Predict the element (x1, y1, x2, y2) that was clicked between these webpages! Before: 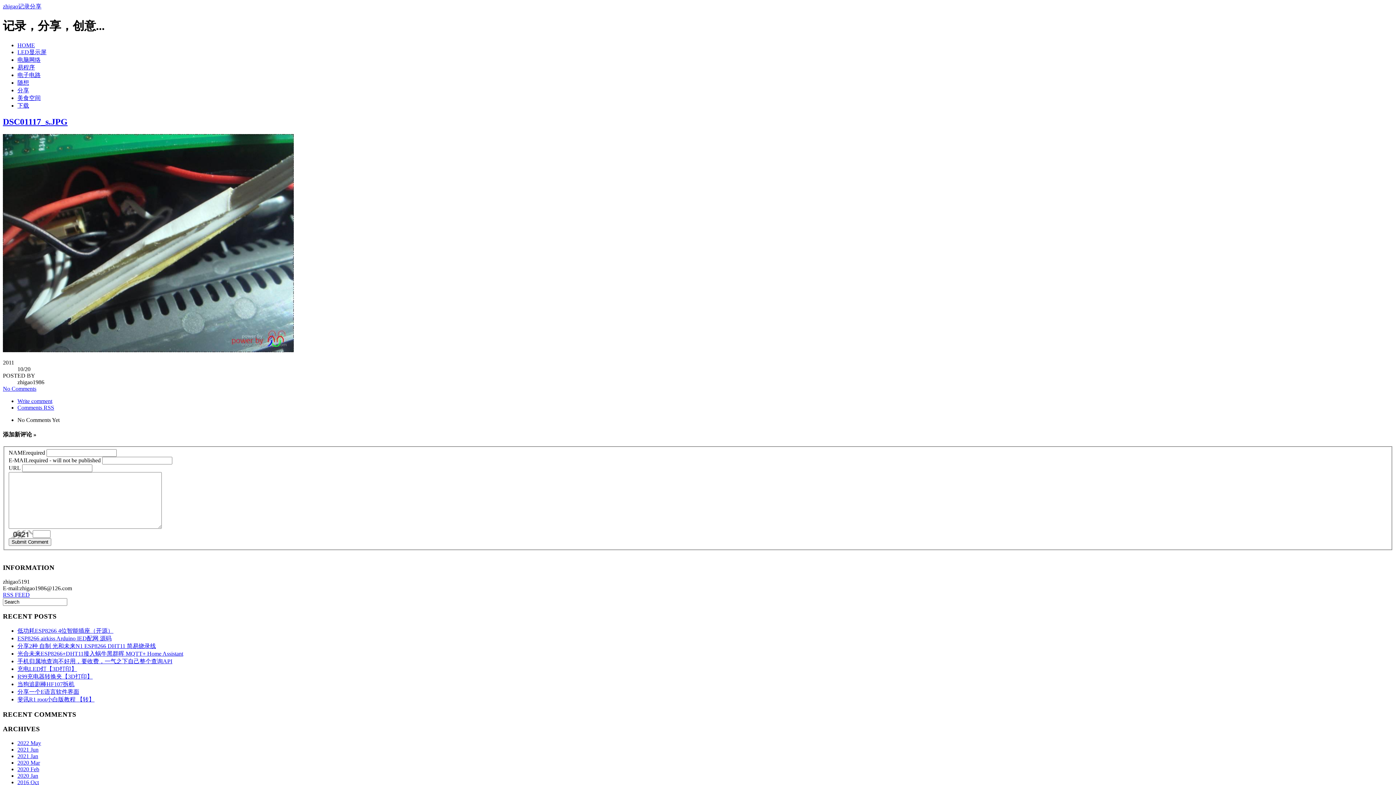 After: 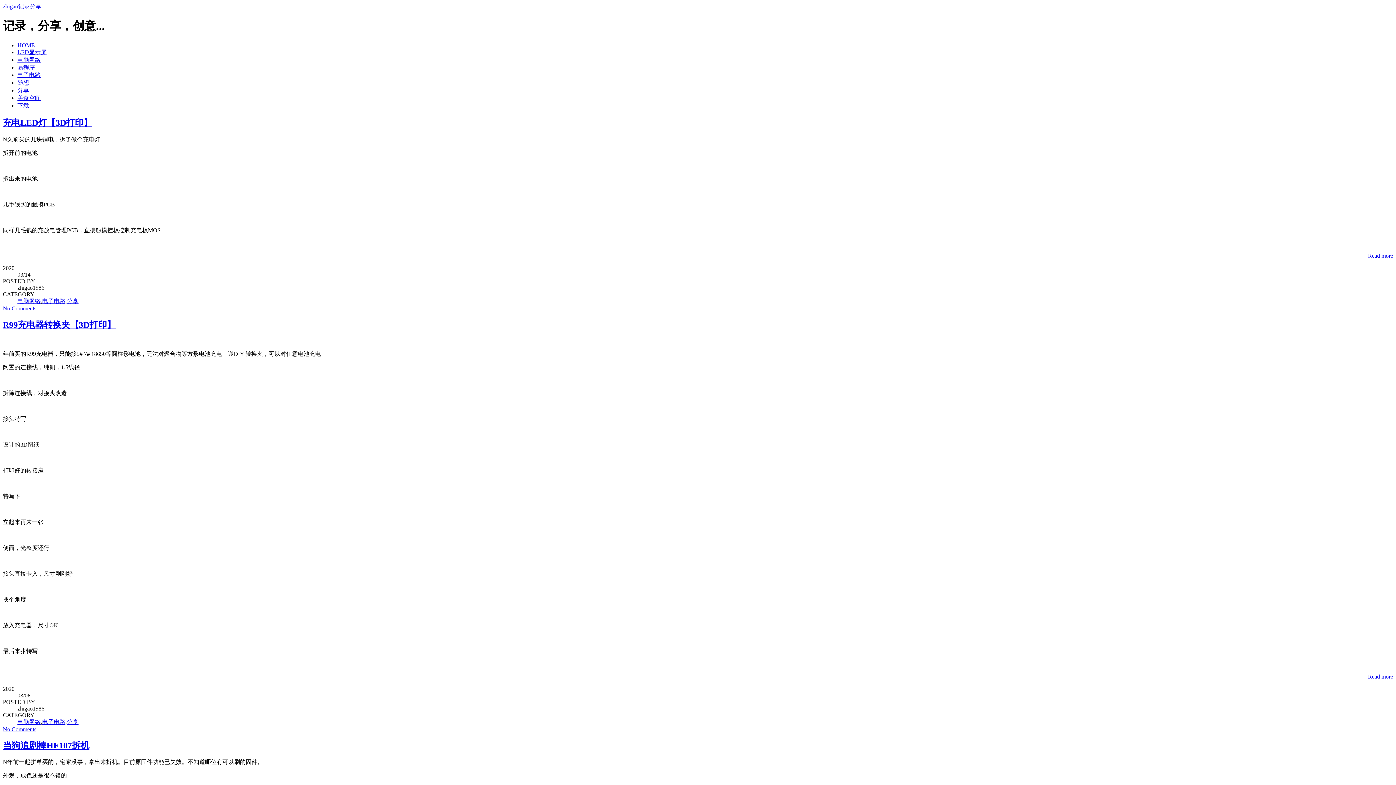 Action: label: 2020 Mar bbox: (17, 760, 40, 766)